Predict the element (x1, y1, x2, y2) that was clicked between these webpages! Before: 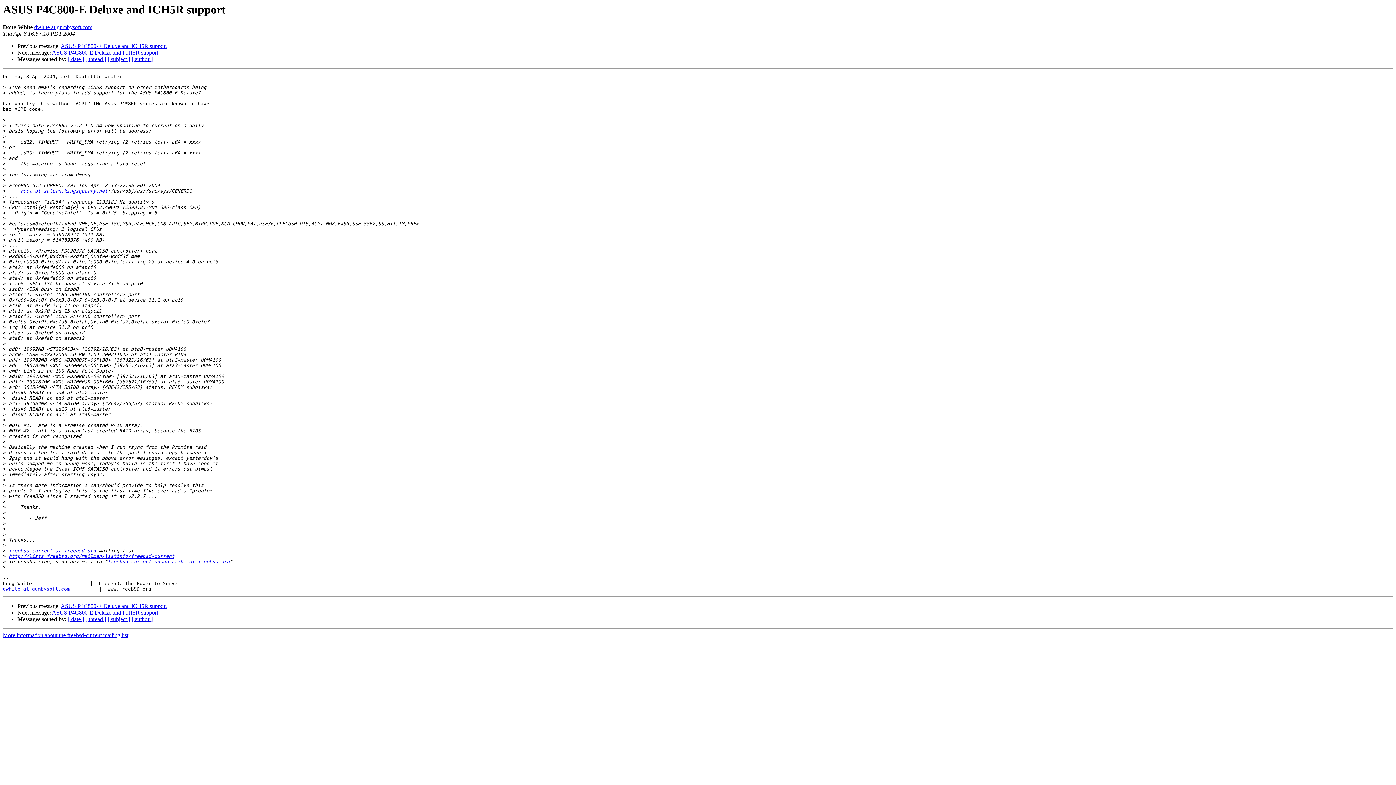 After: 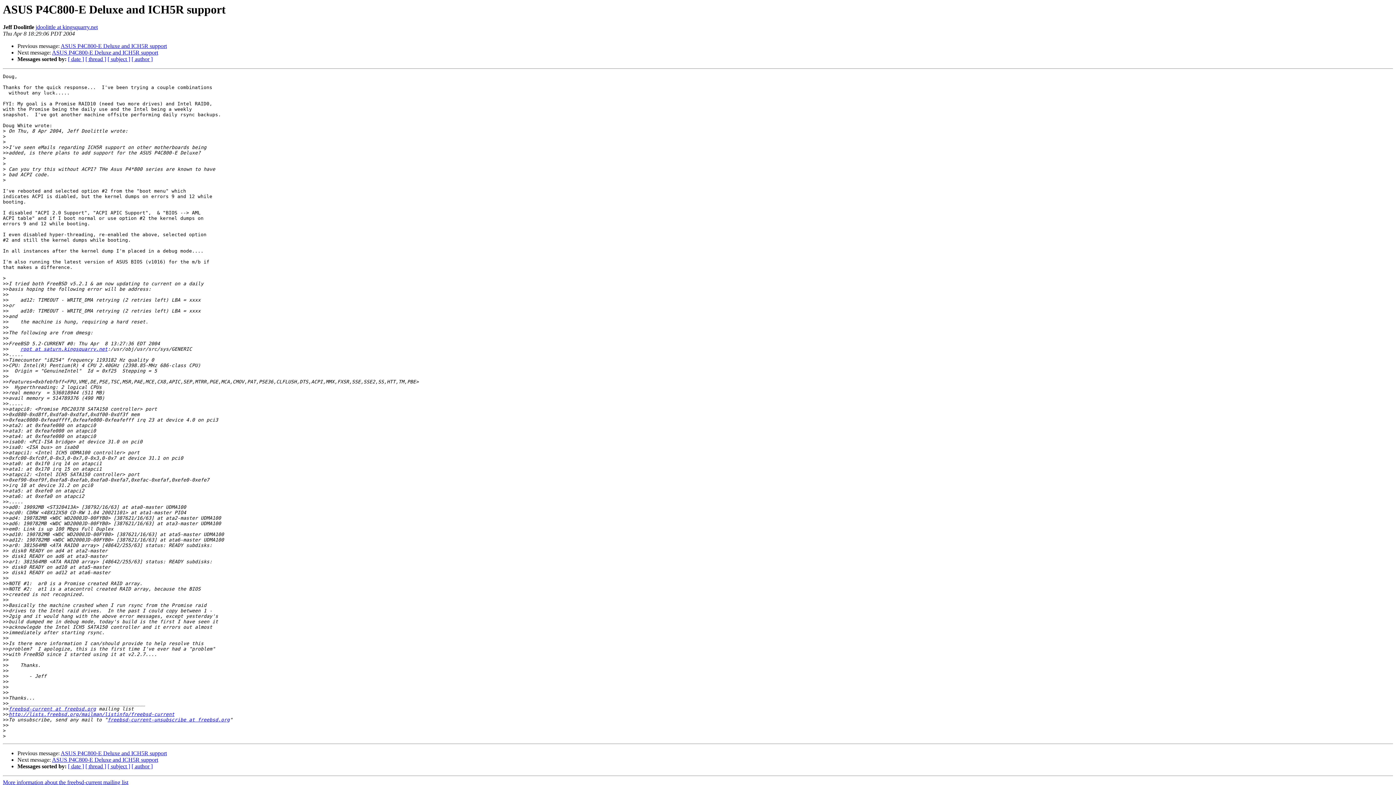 Action: label: ASUS P4C800-E Deluxe and ICH5R support bbox: (52, 49, 158, 55)